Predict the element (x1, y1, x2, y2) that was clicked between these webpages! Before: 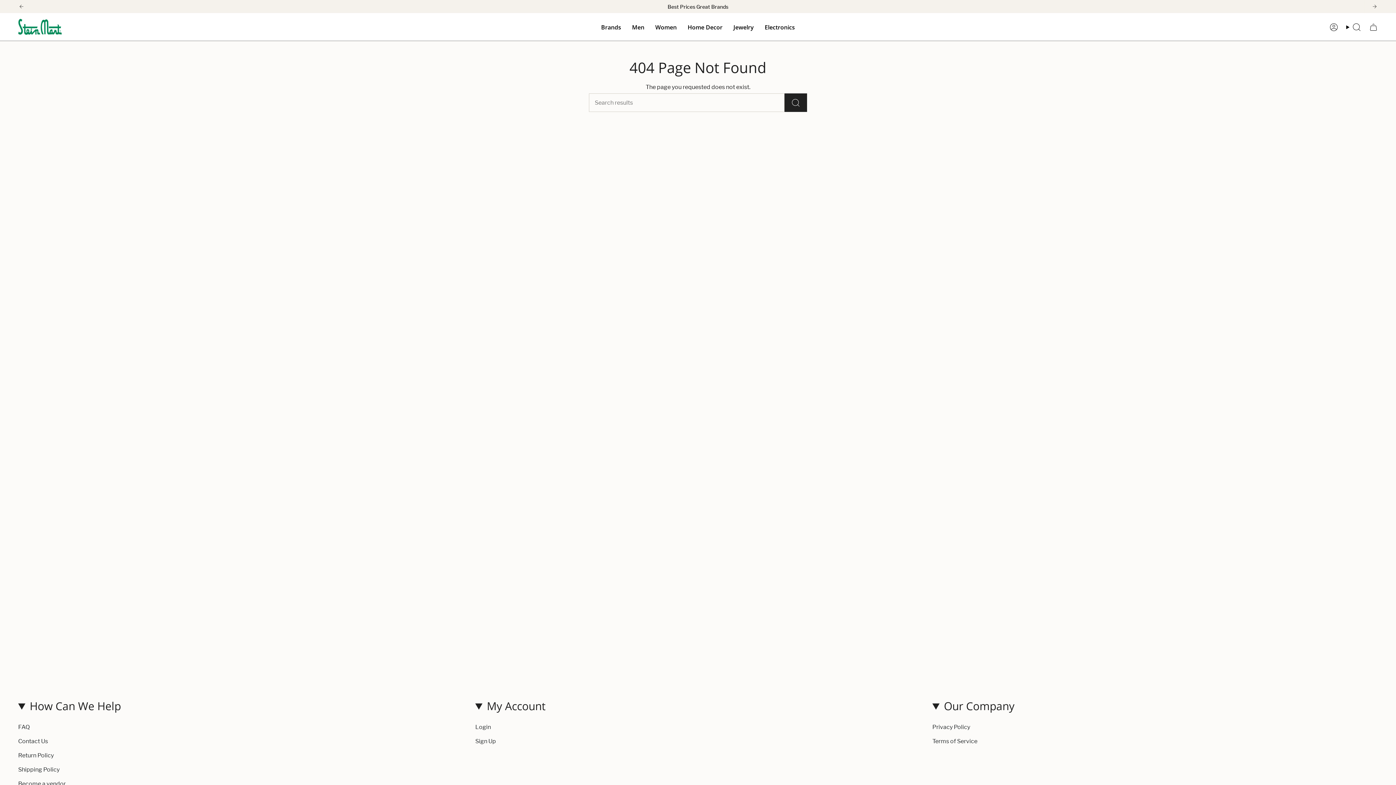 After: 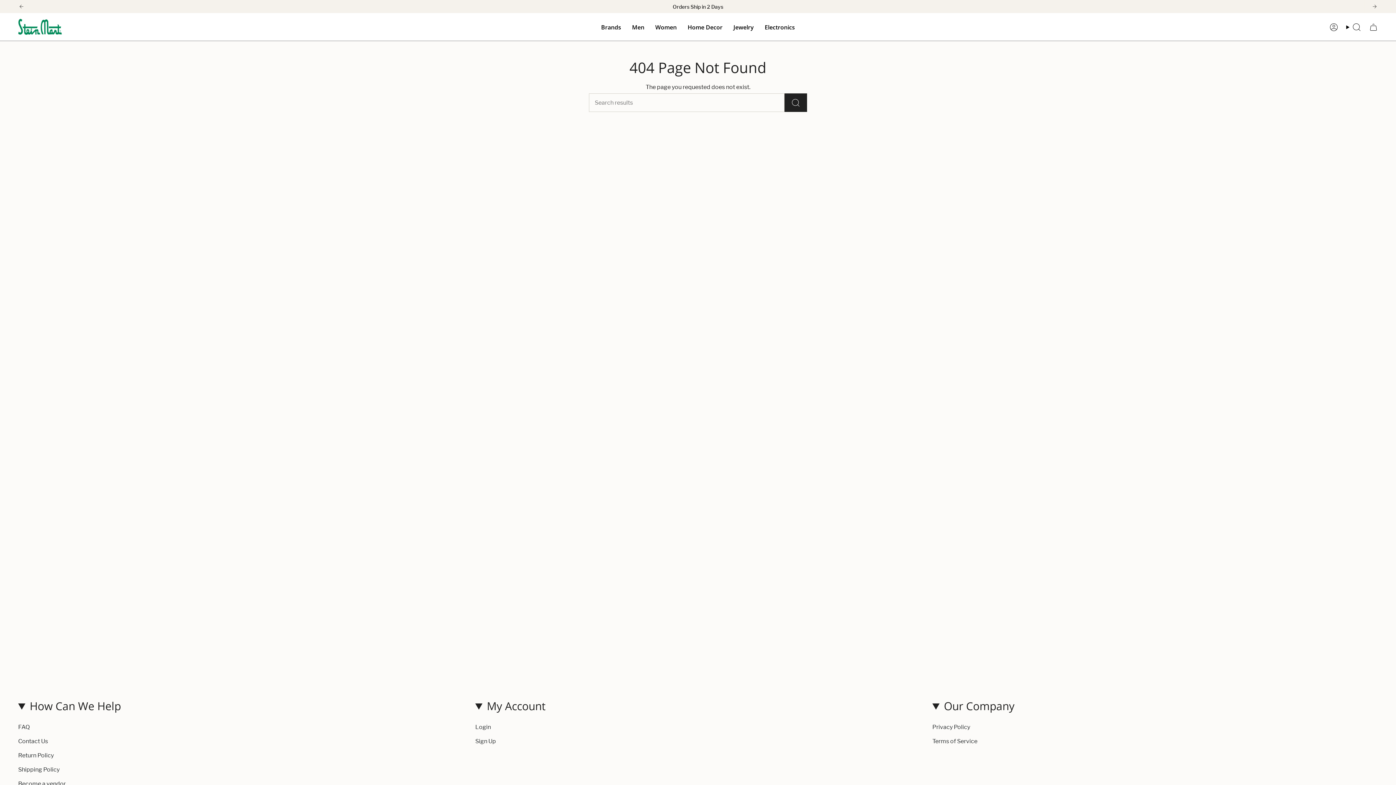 Action: bbox: (1371, 3, 1378, 9) label: Next